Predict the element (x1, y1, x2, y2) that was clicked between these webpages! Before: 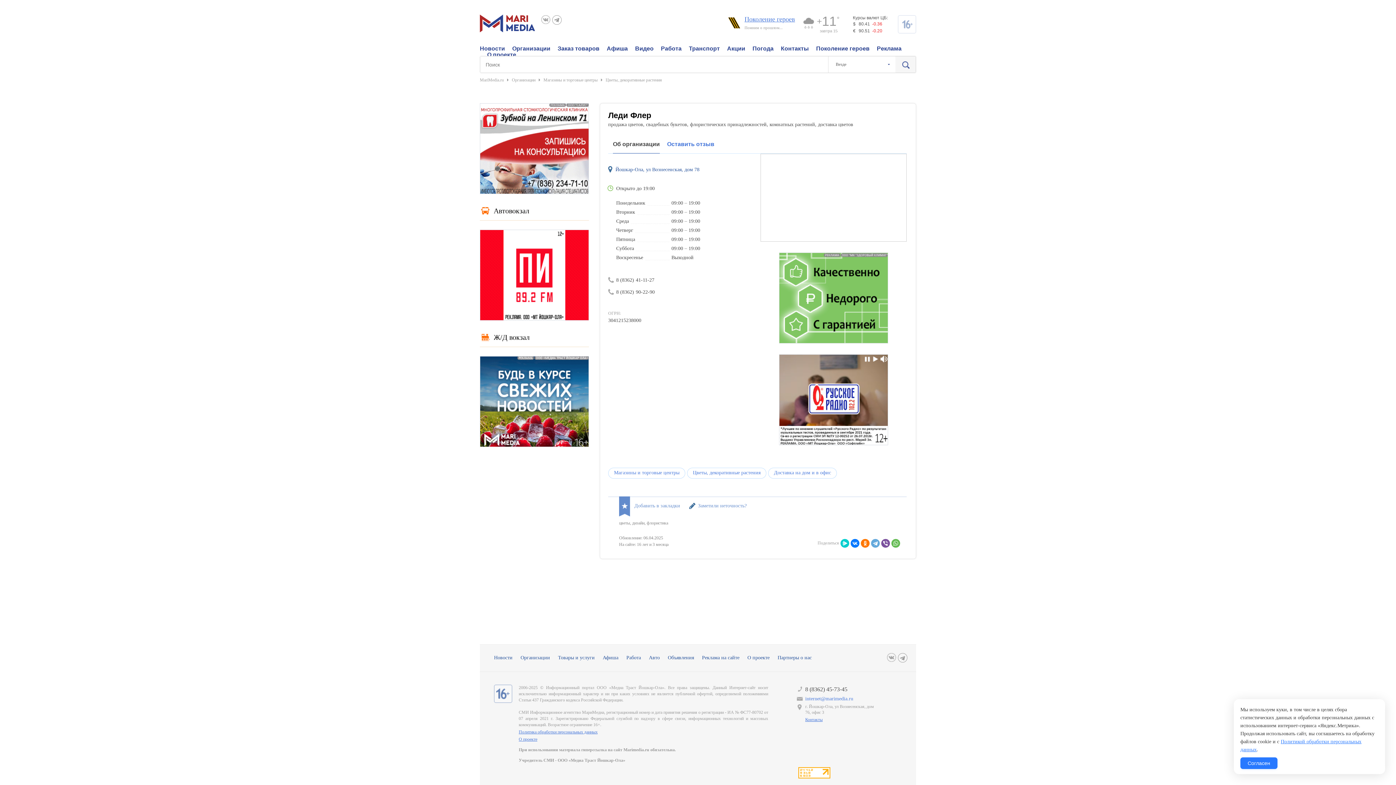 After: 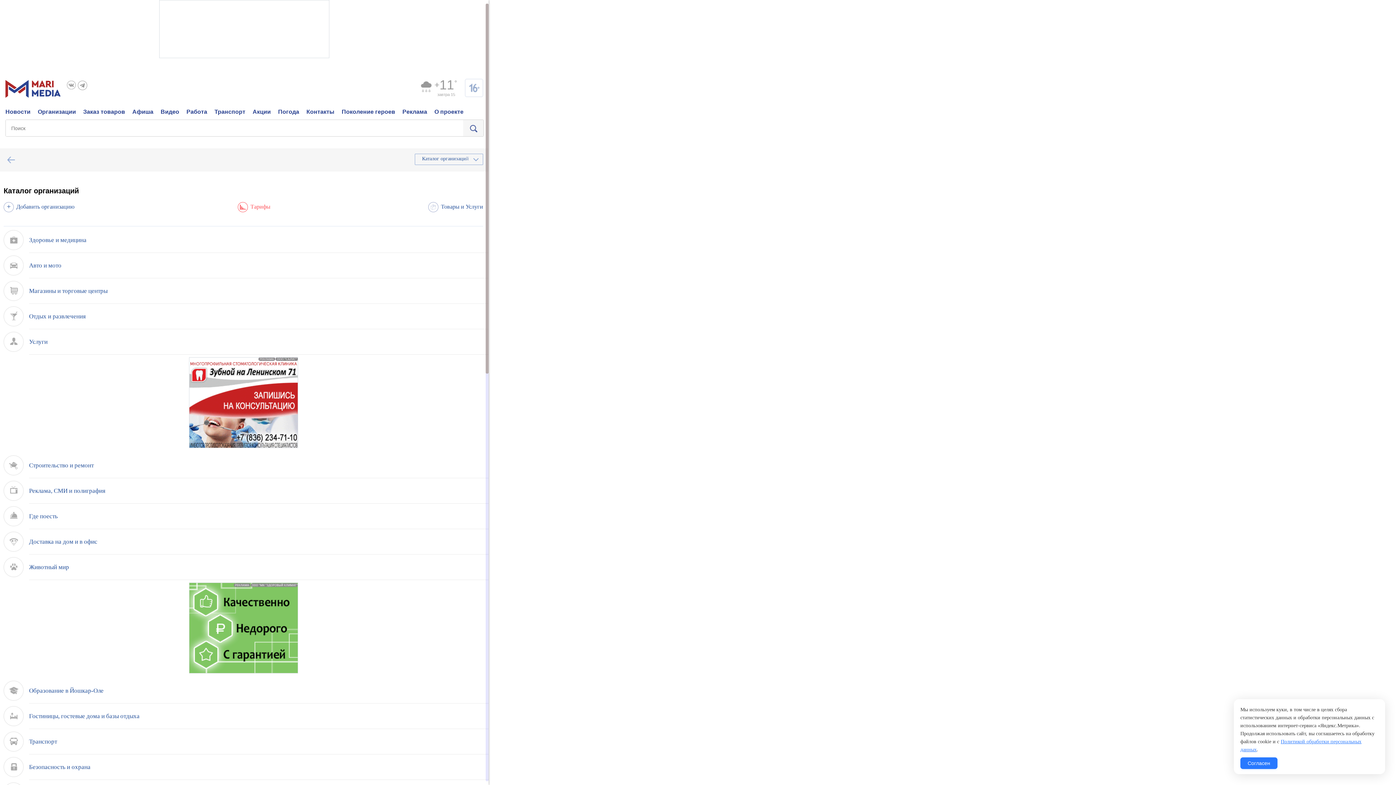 Action: label: Организации bbox: (520, 655, 550, 660)